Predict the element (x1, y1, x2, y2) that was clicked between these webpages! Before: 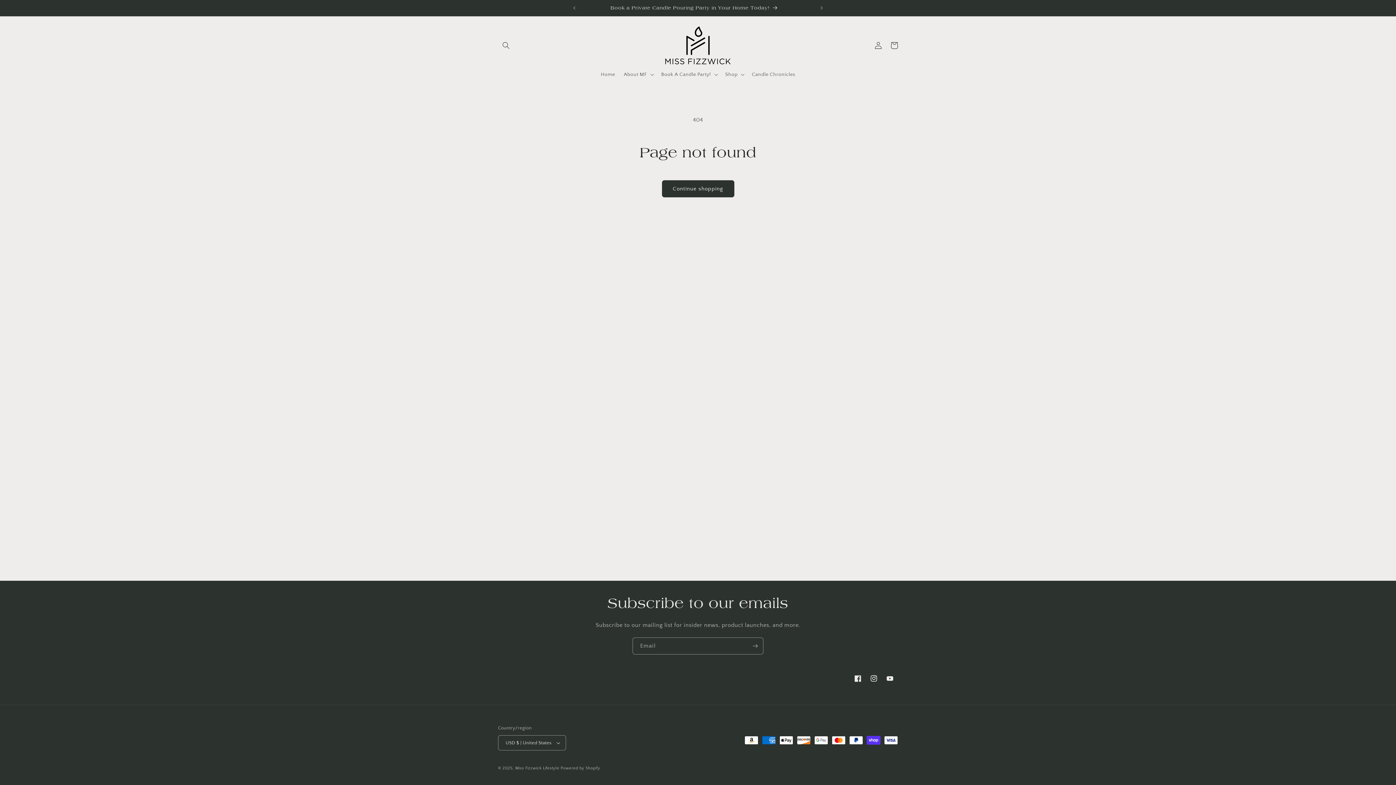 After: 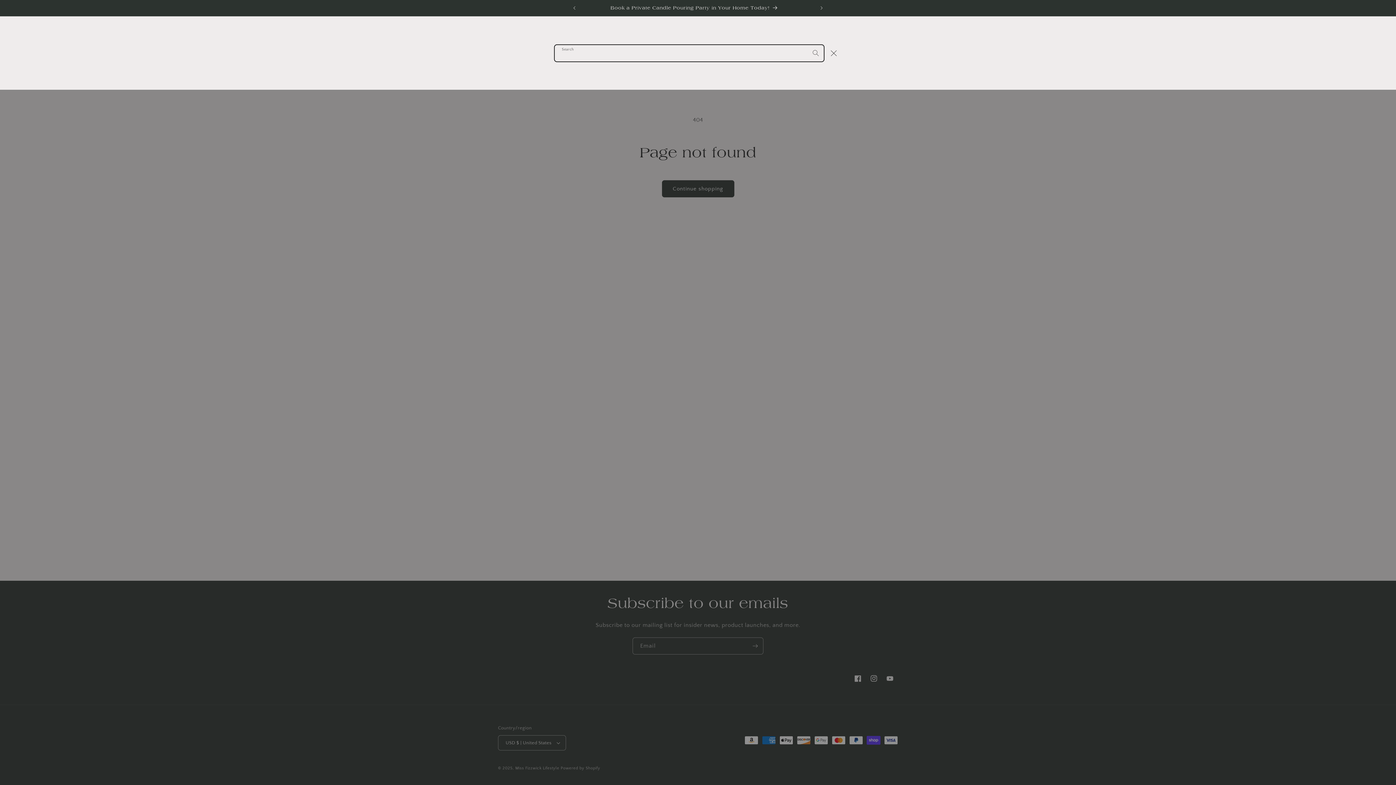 Action: bbox: (498, 37, 514, 53) label: Search